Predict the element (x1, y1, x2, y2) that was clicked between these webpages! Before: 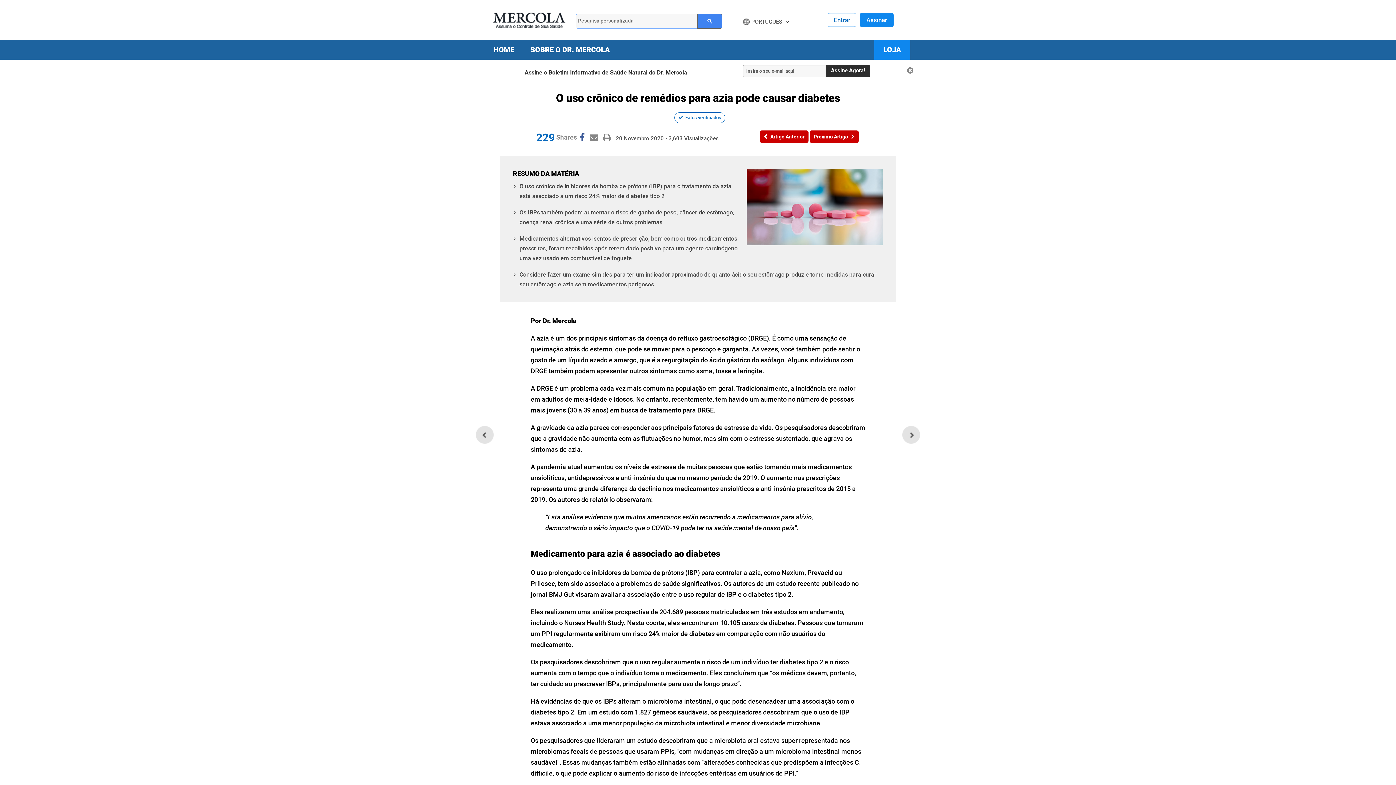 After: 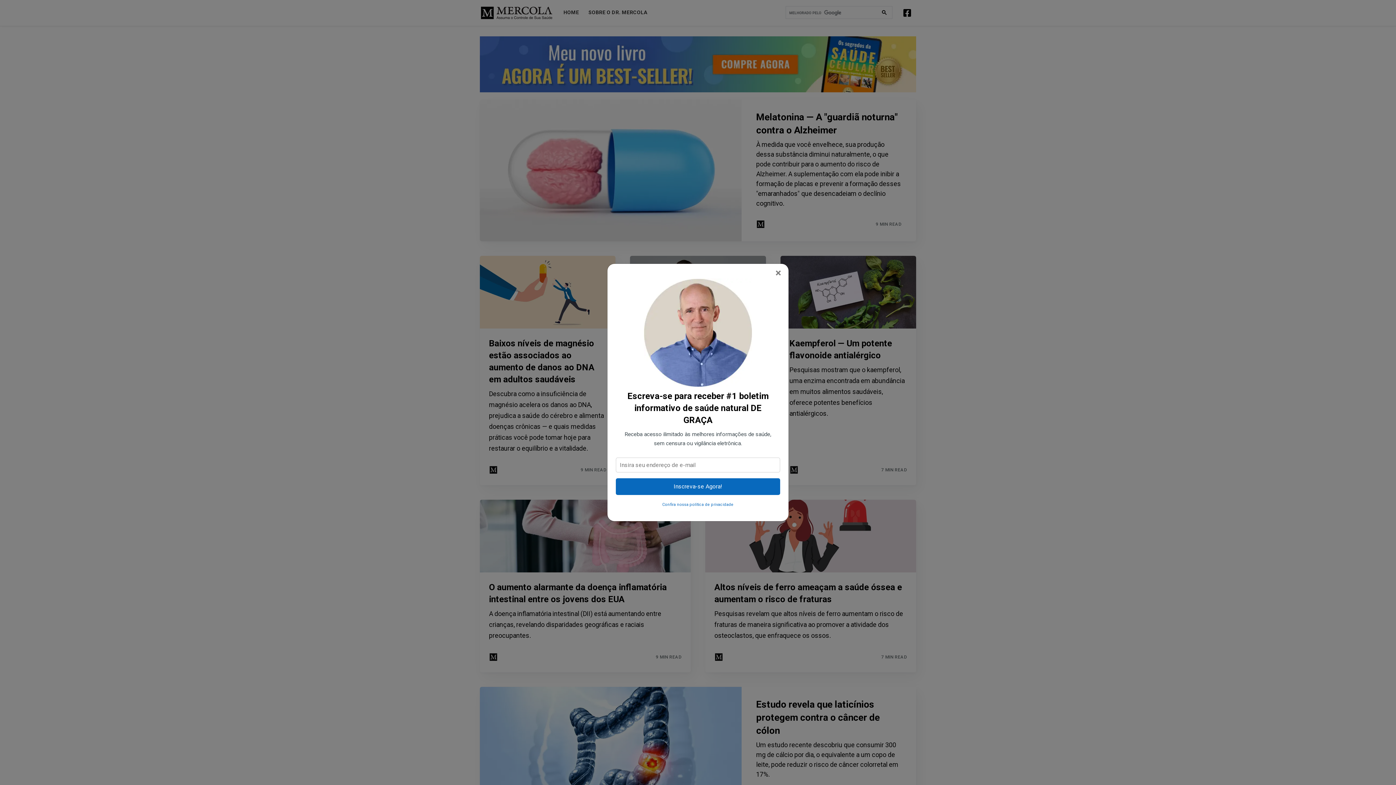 Action: bbox: (489, 16, 569, 23)